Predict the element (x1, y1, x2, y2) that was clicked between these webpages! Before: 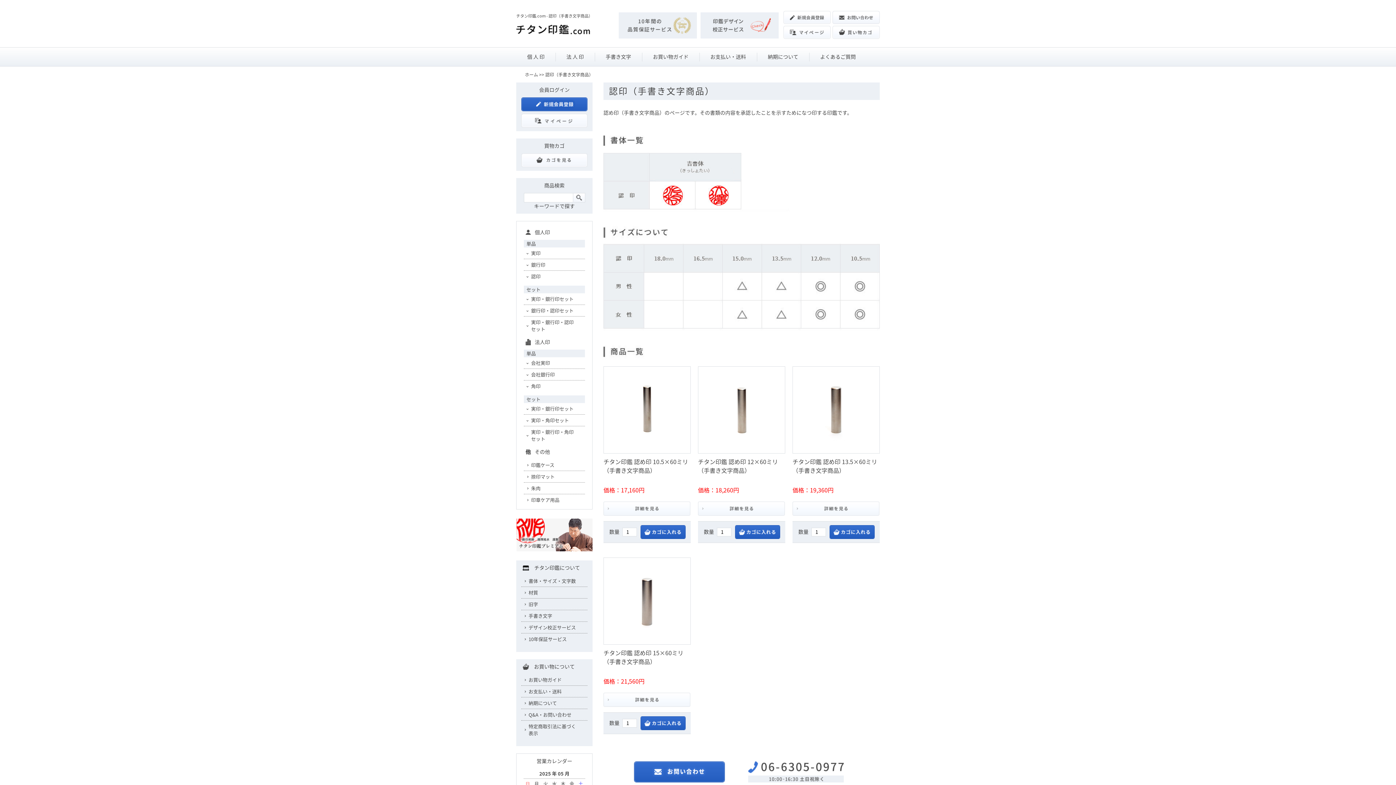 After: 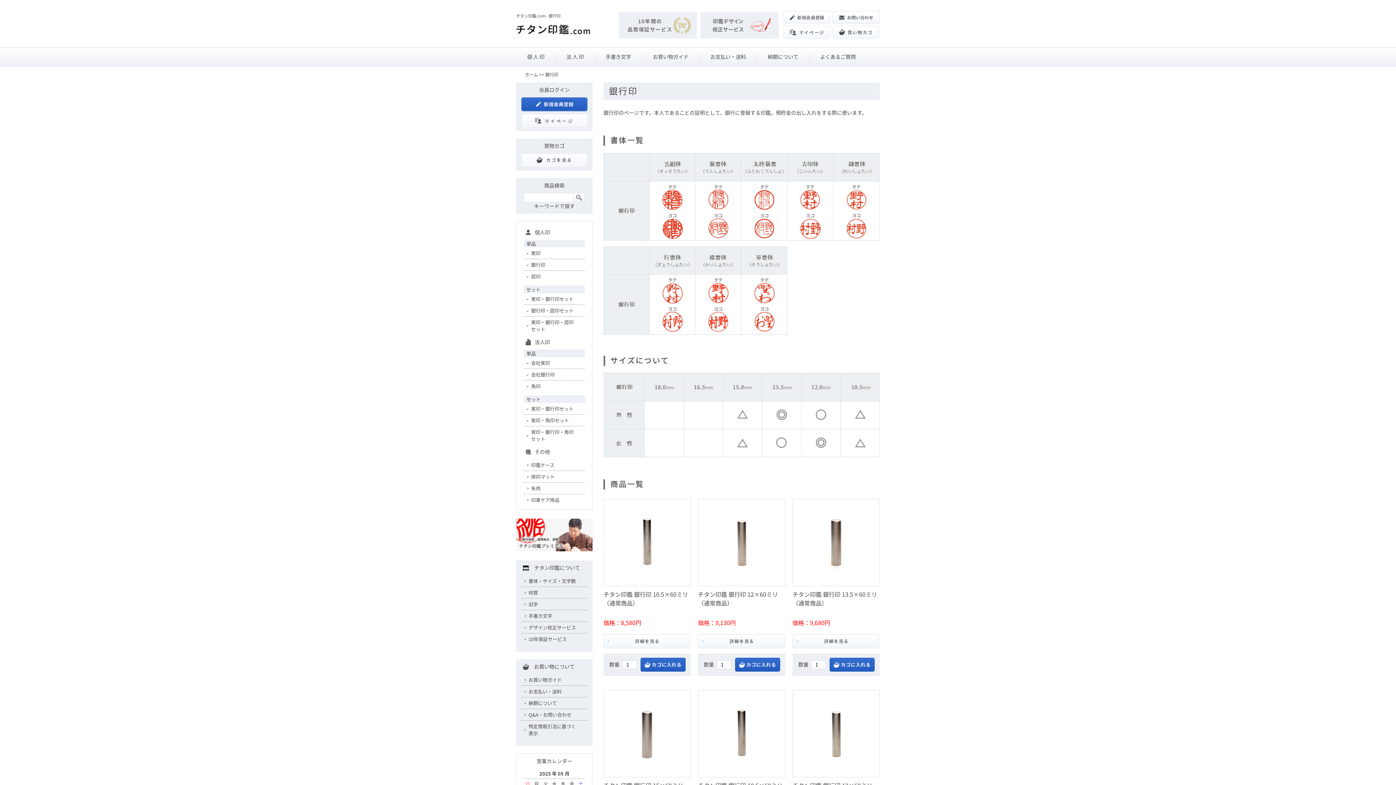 Action: bbox: (524, 259, 585, 270) label: 銀行印